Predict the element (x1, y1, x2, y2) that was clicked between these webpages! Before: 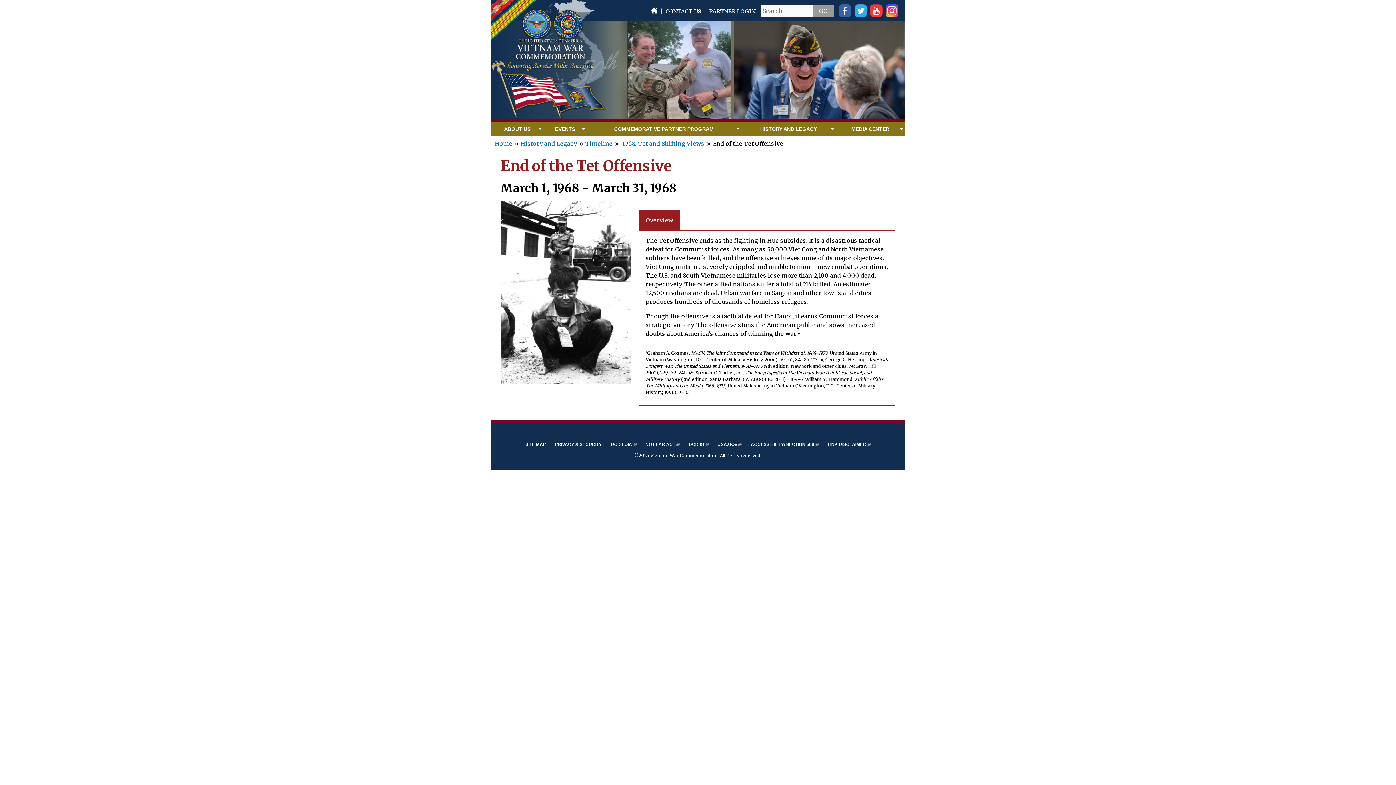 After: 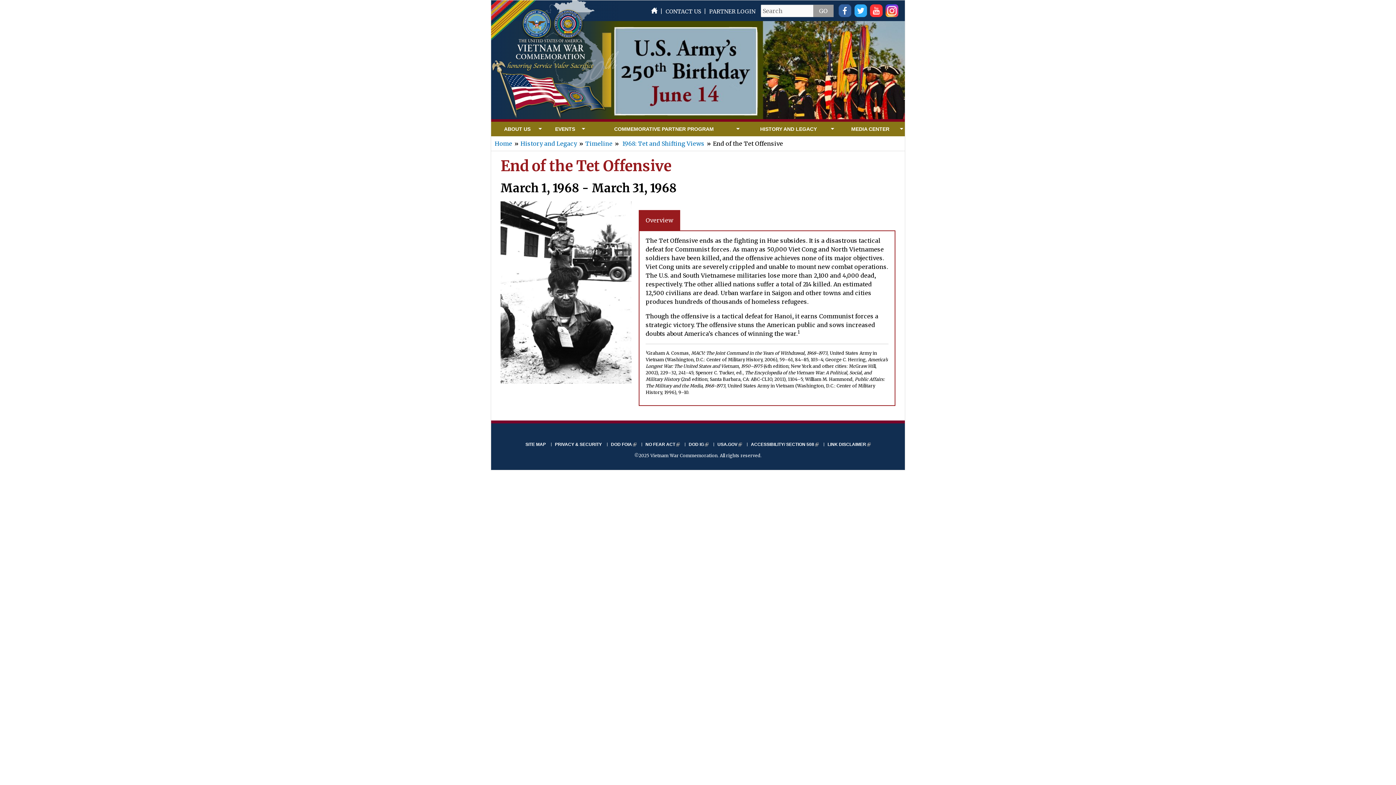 Action: label: Overview bbox: (638, 210, 680, 230)